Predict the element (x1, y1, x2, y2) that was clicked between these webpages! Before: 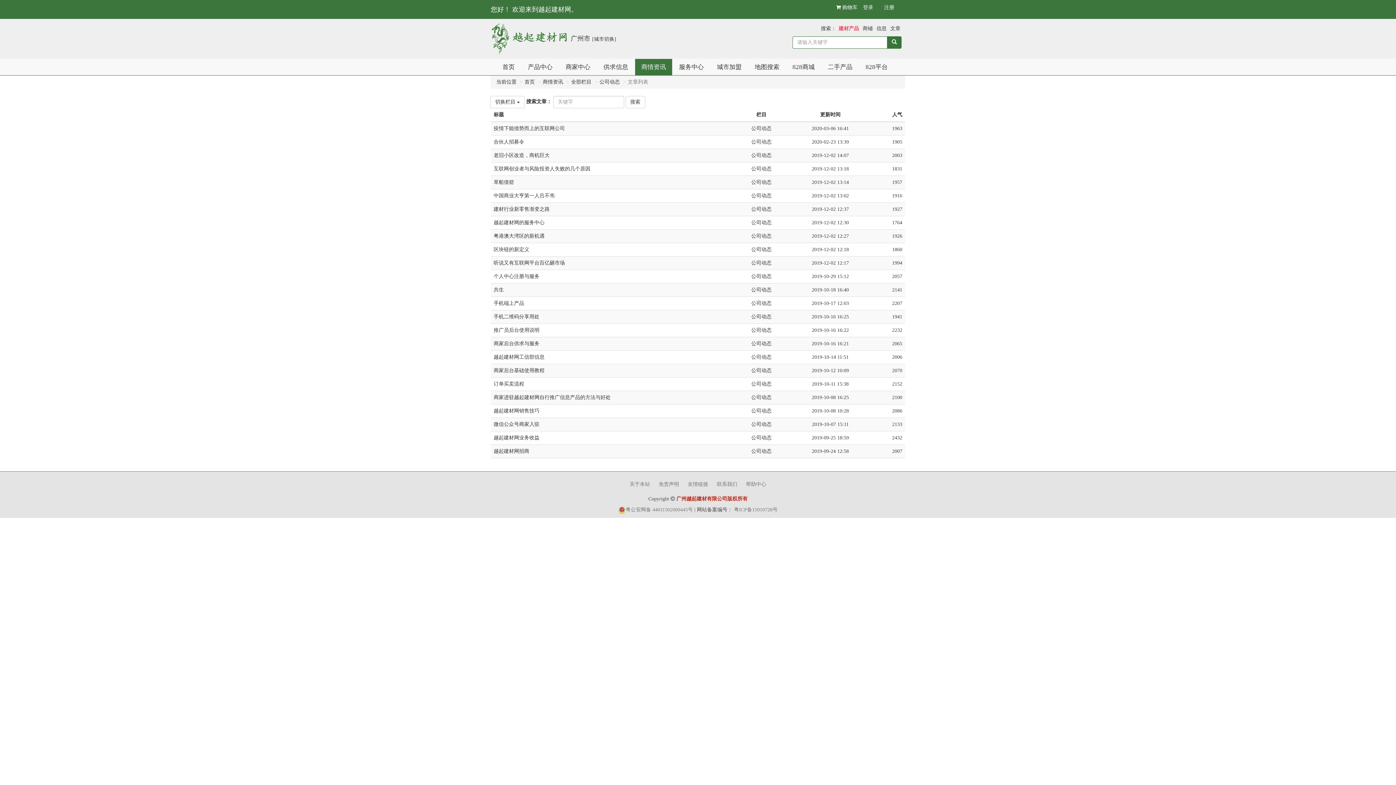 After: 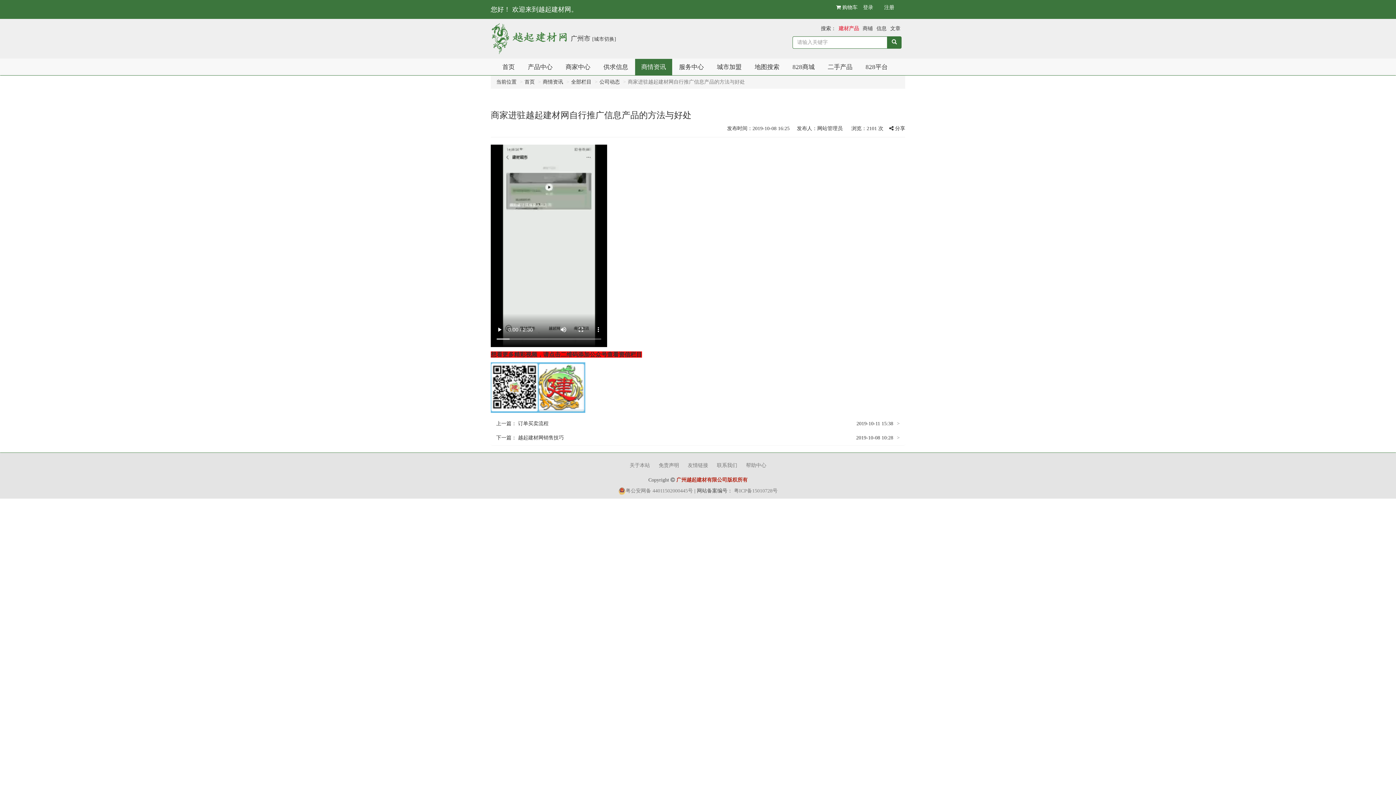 Action: bbox: (493, 394, 610, 400) label: 商家进驻越起建材网自行推广信息产品的方法与好处